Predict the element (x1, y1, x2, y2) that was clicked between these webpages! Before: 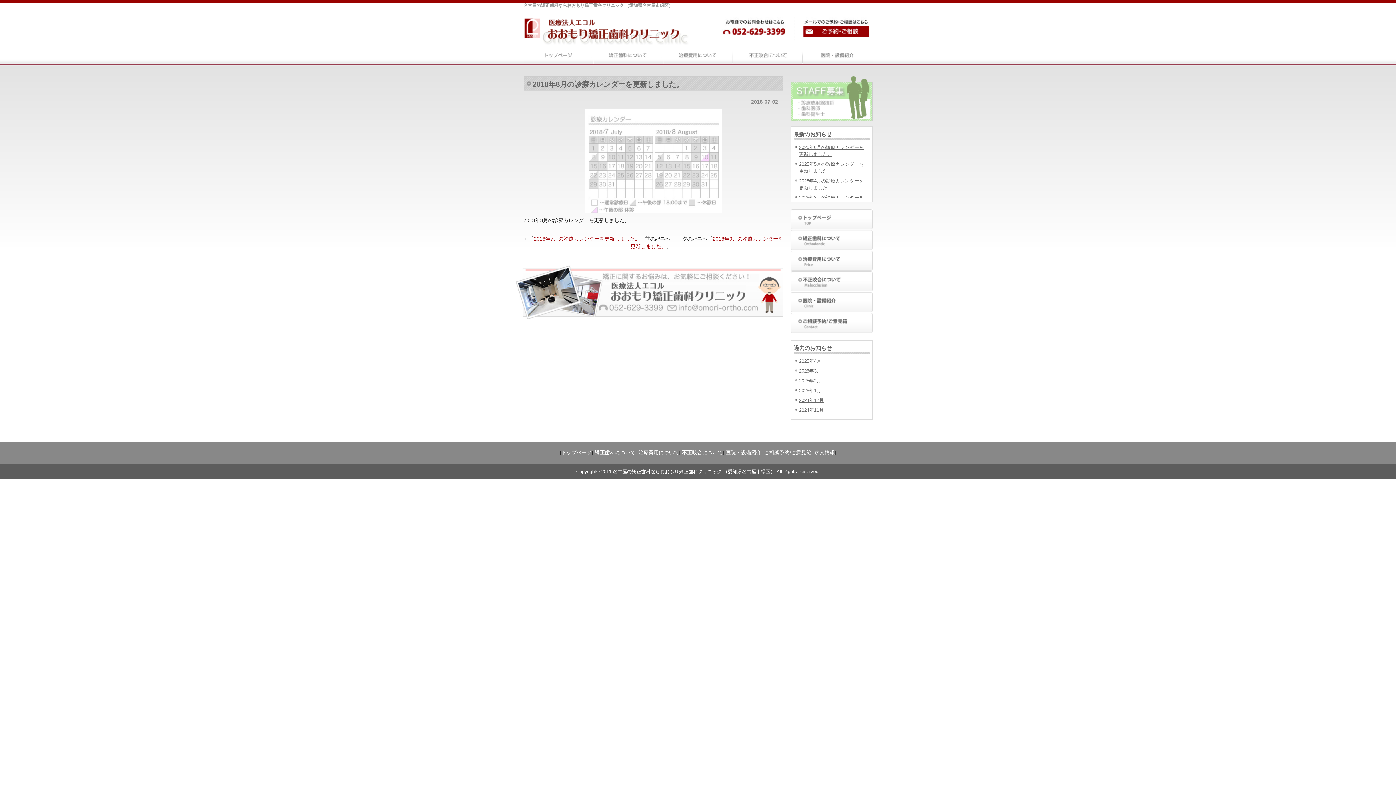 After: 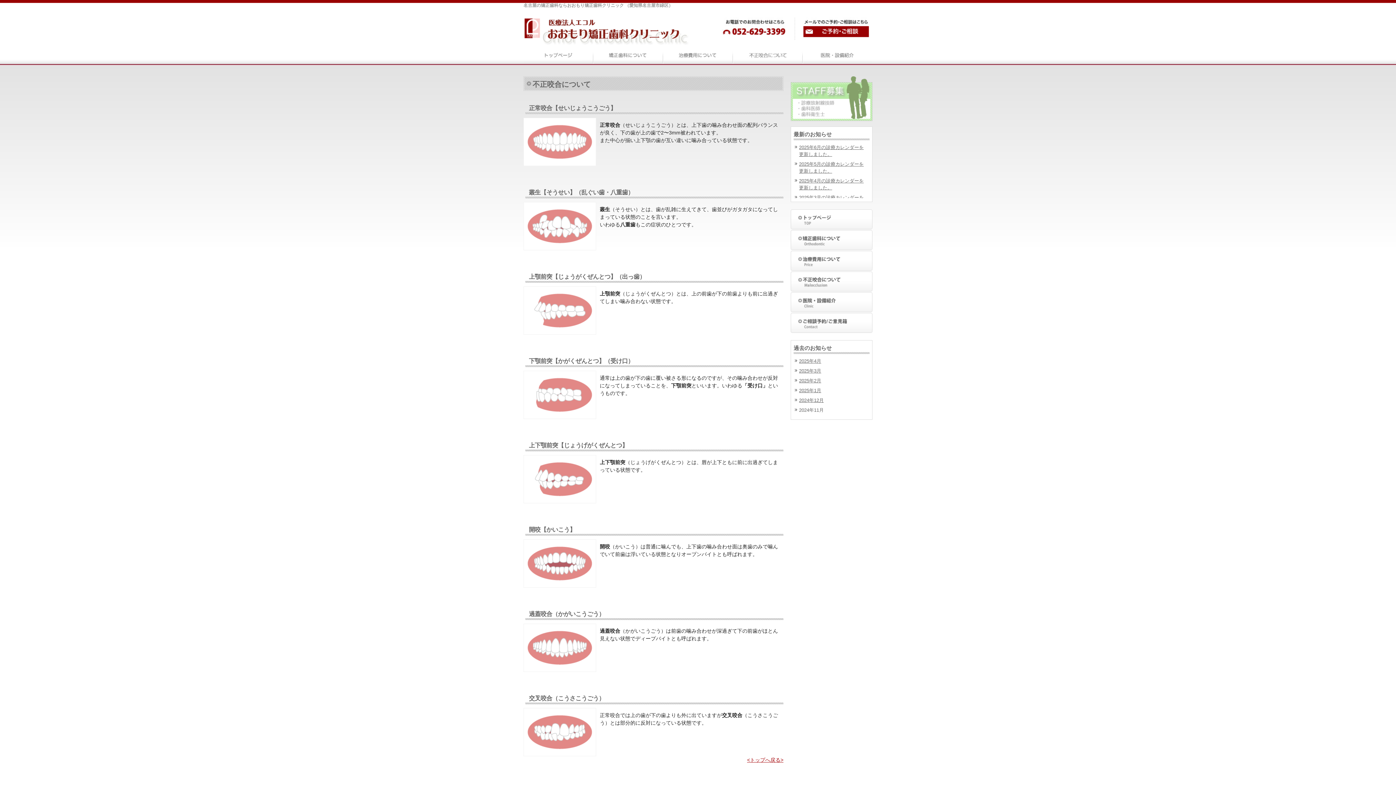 Action: bbox: (682, 449, 722, 455) label: 不正咬合について